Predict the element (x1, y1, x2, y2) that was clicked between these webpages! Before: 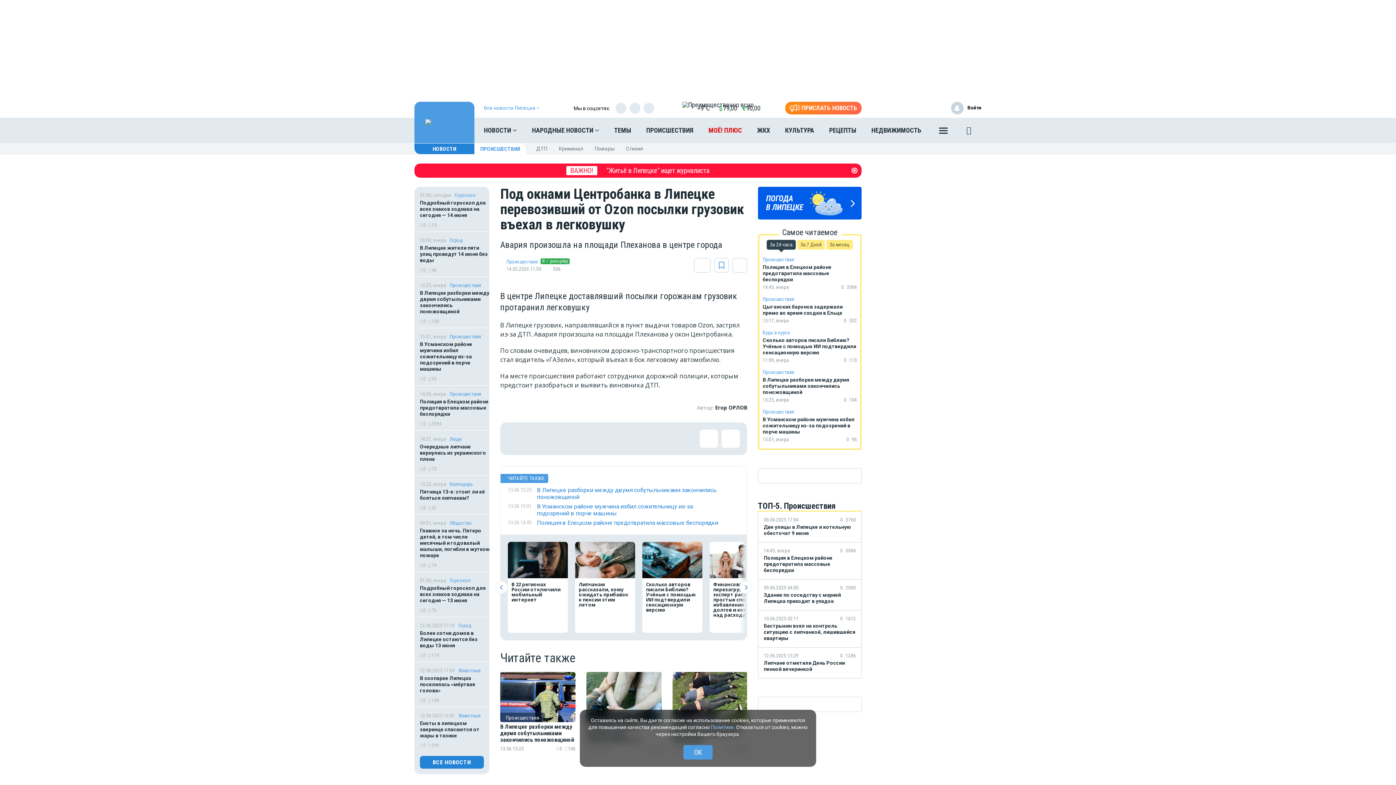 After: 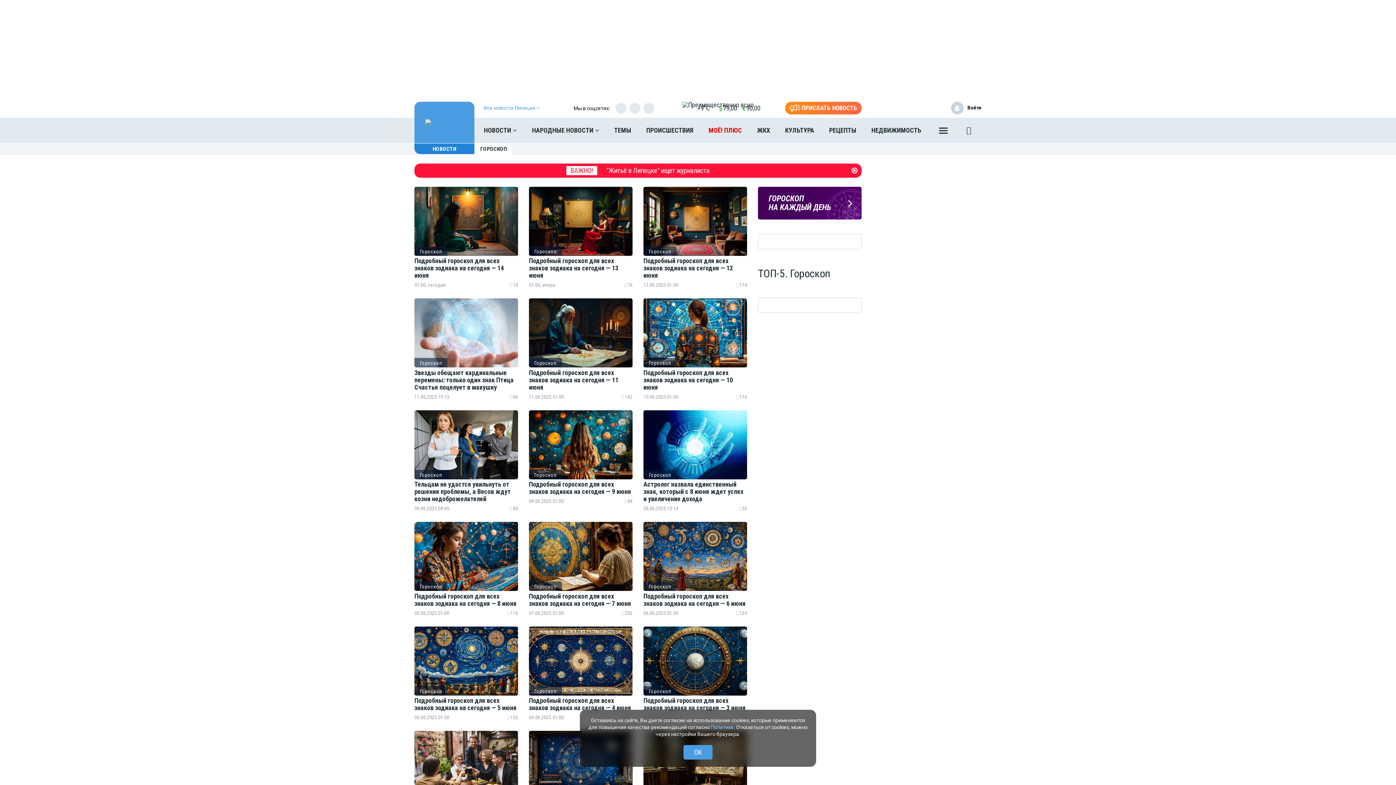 Action: bbox: (449, 577, 470, 583) label: Гороскоп